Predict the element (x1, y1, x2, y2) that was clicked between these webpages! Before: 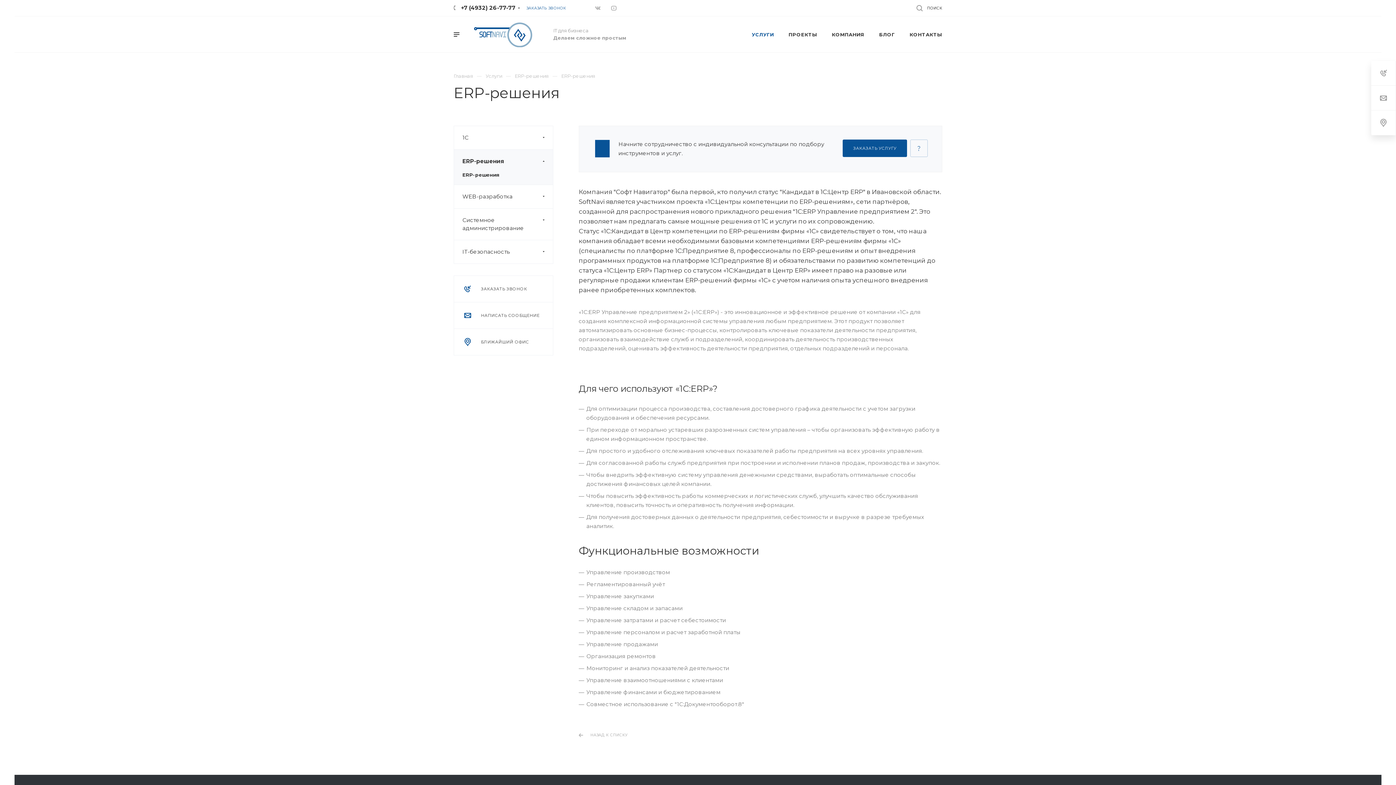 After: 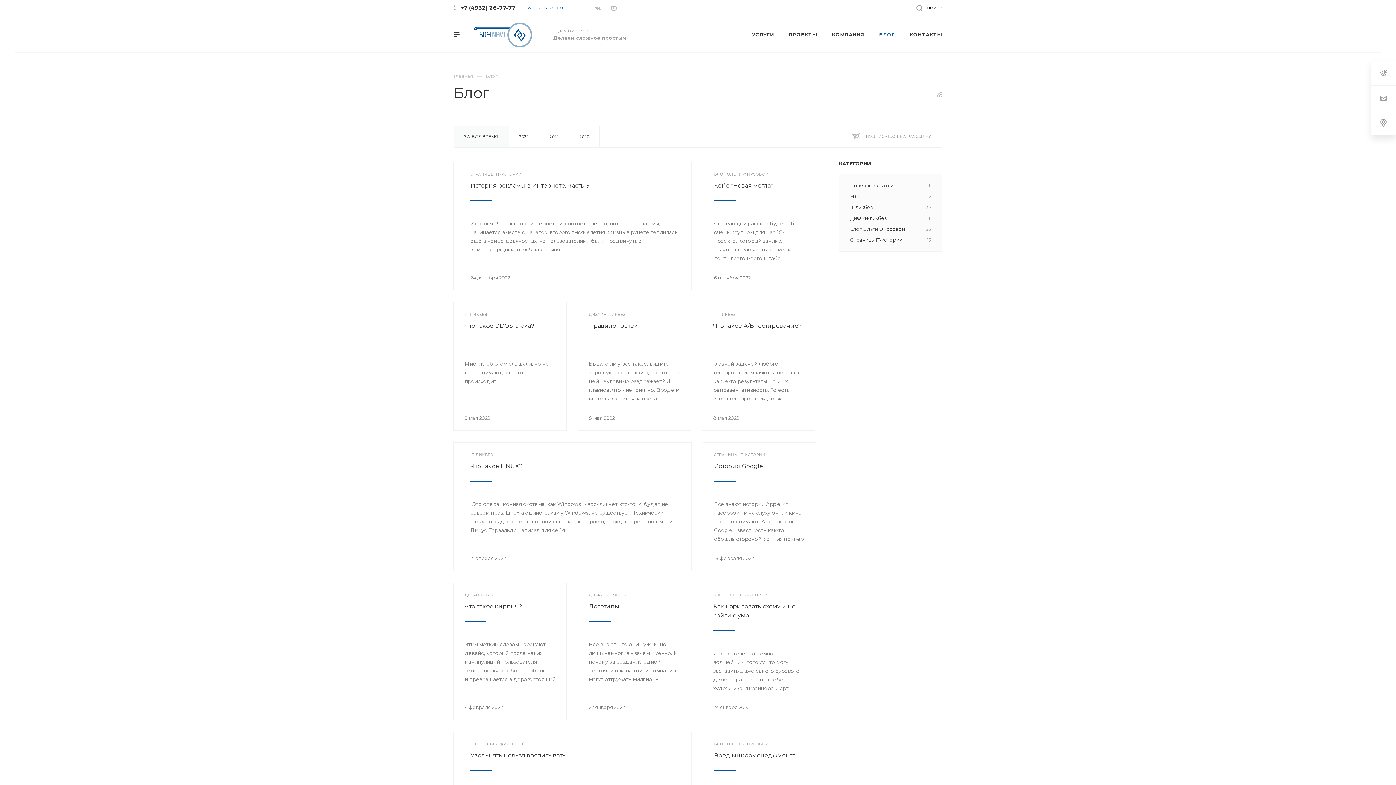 Action: label: БЛОГ bbox: (872, 16, 902, 52)